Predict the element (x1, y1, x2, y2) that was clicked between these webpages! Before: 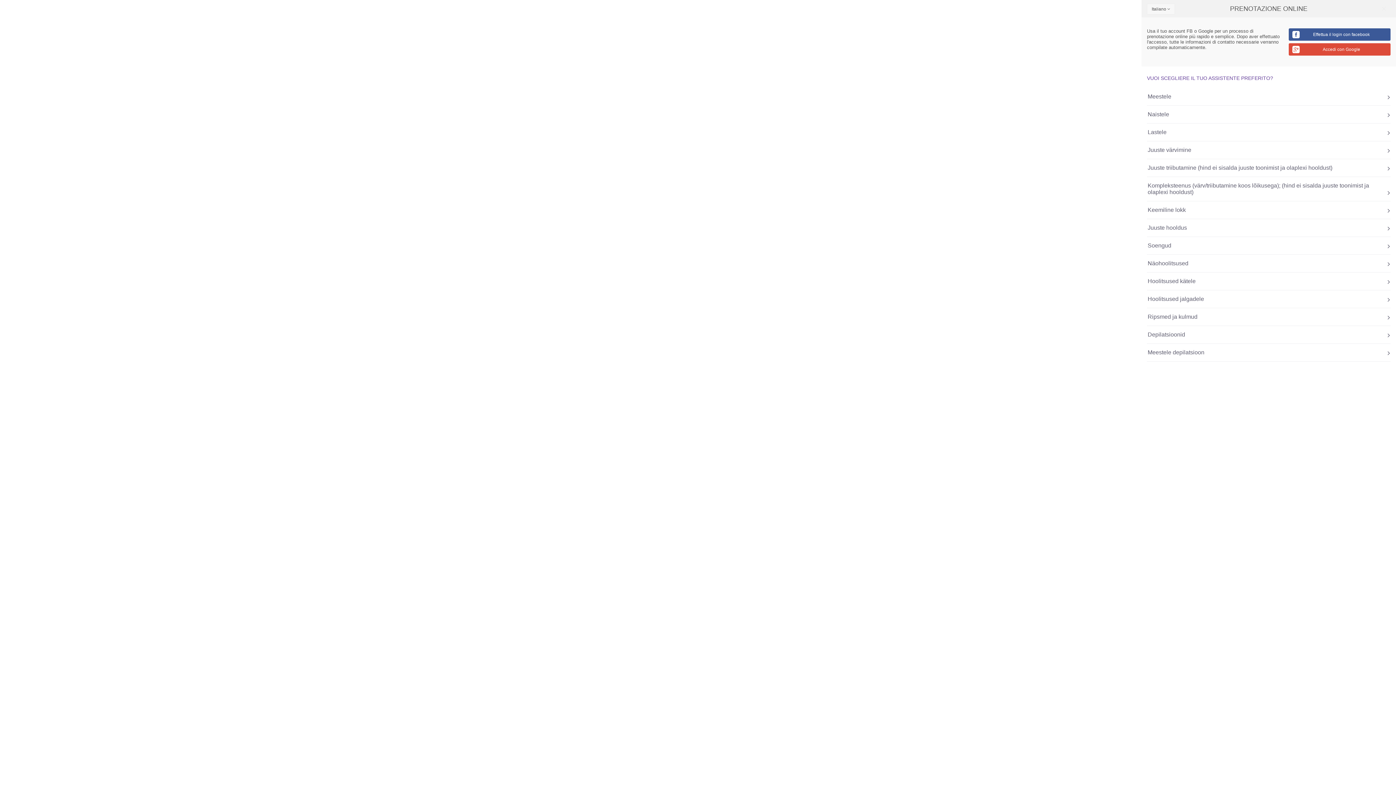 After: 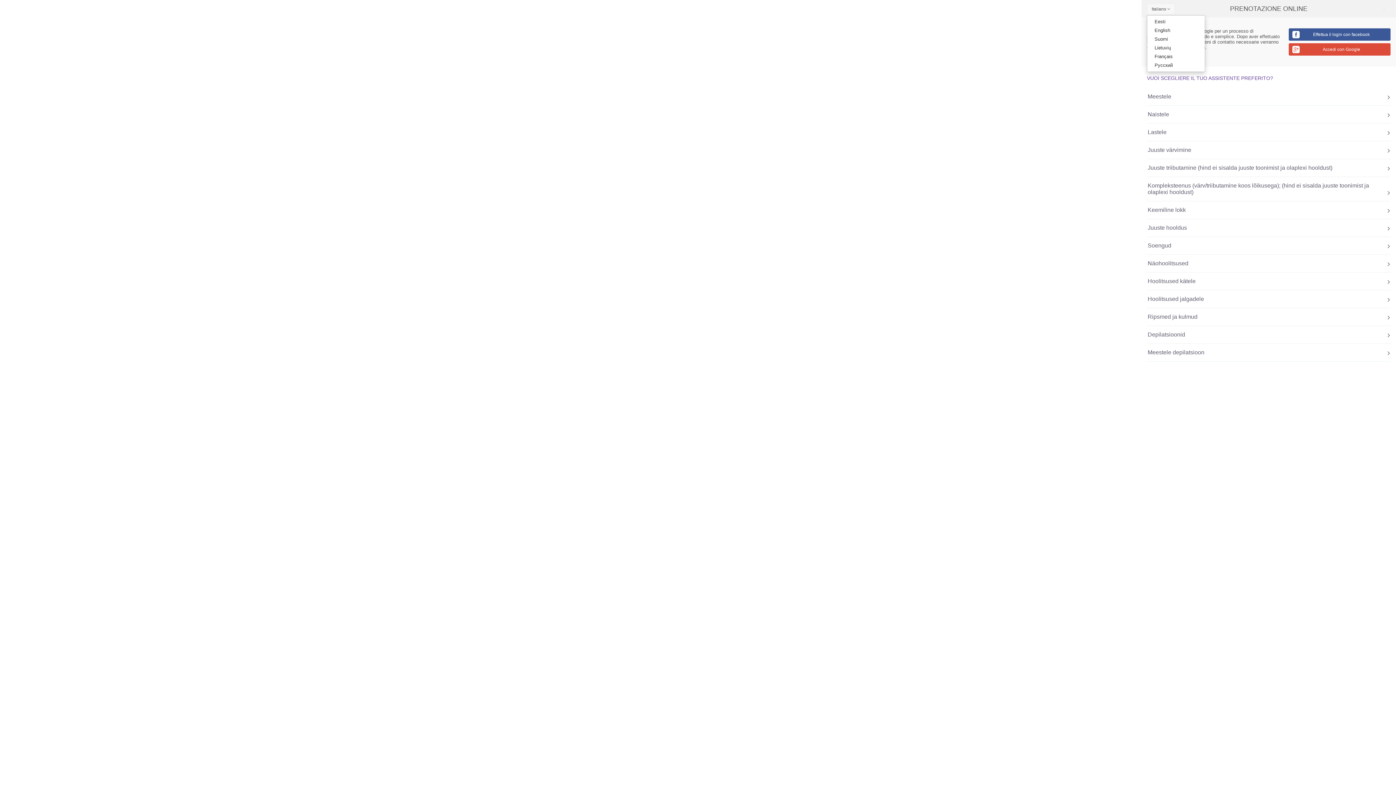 Action: bbox: (1147, 3, 1175, 14) label: Italiano 